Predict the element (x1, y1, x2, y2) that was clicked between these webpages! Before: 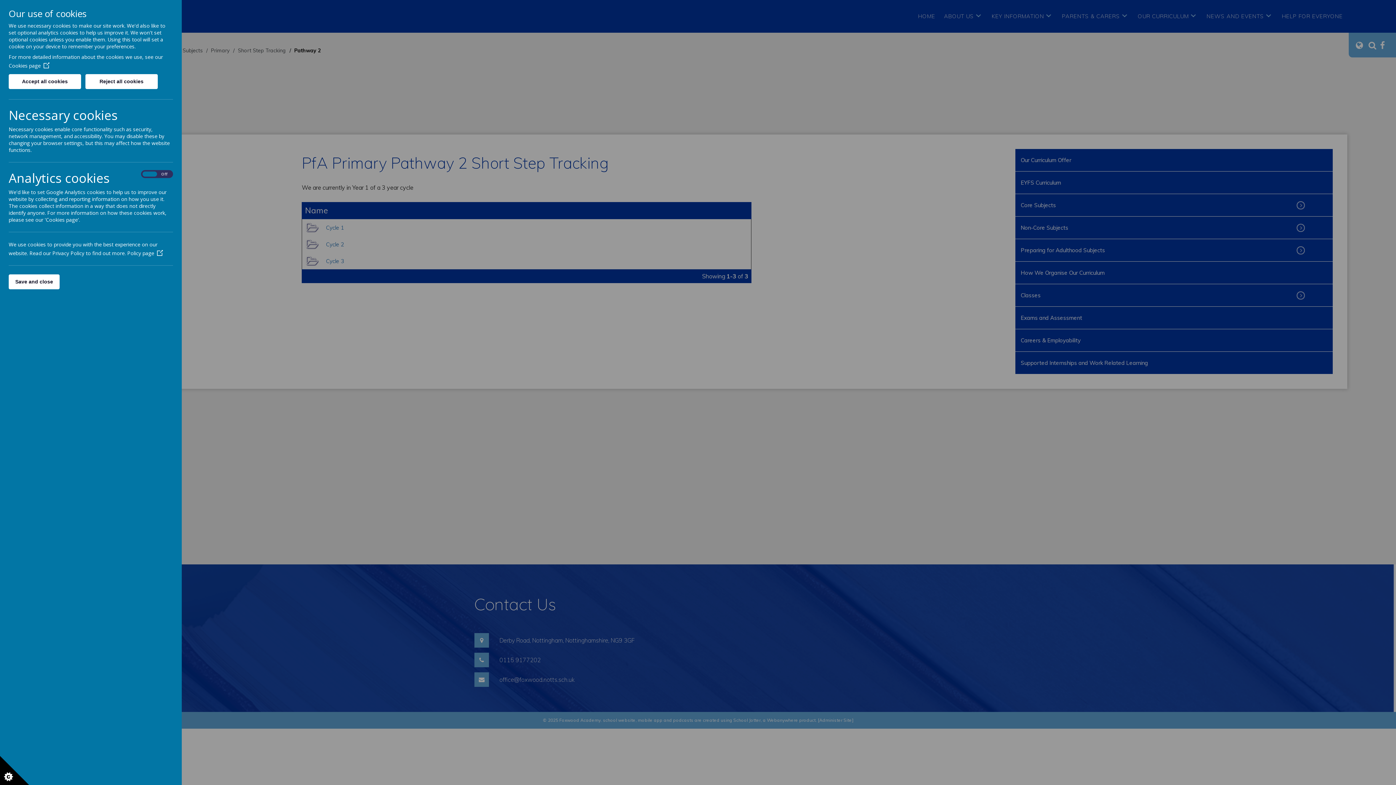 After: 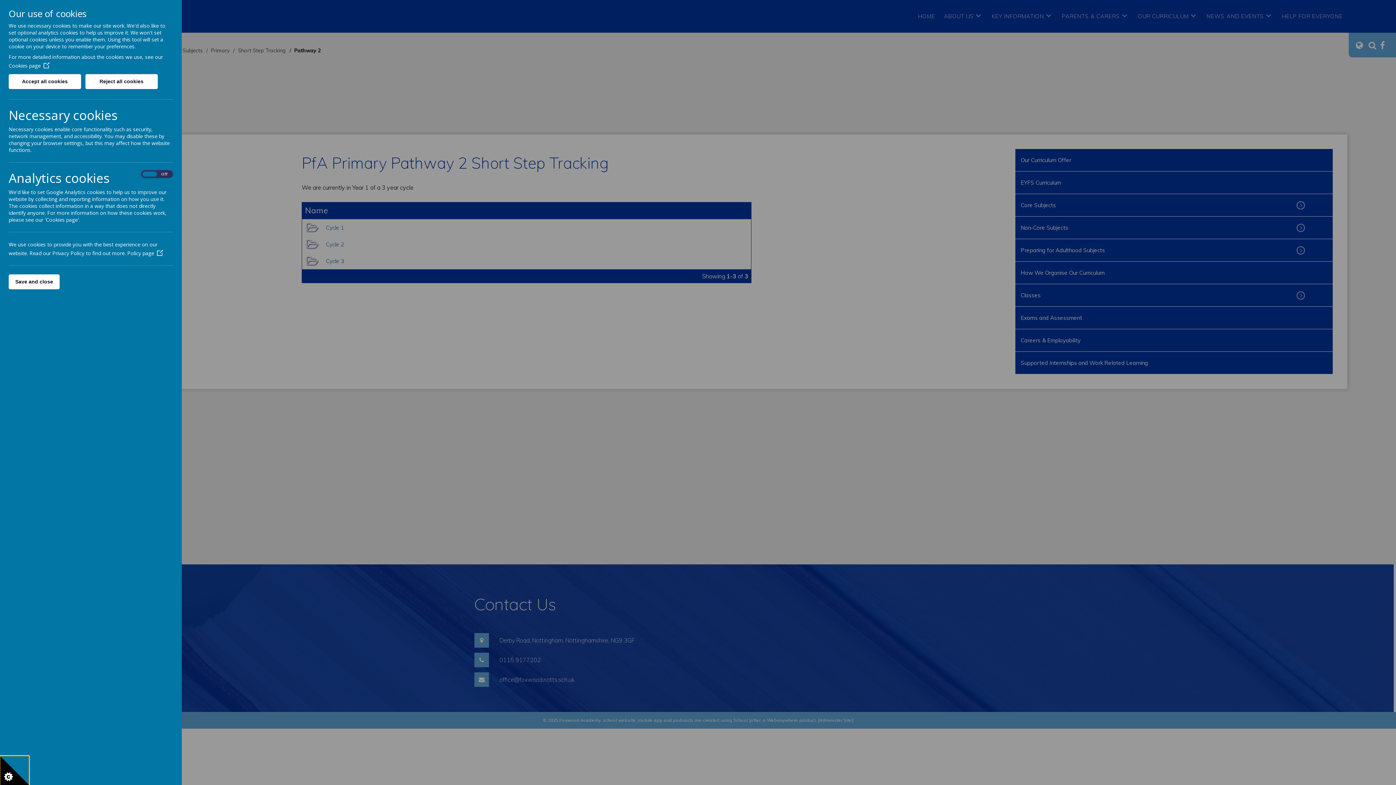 Action: bbox: (0, 756, 29, 785)